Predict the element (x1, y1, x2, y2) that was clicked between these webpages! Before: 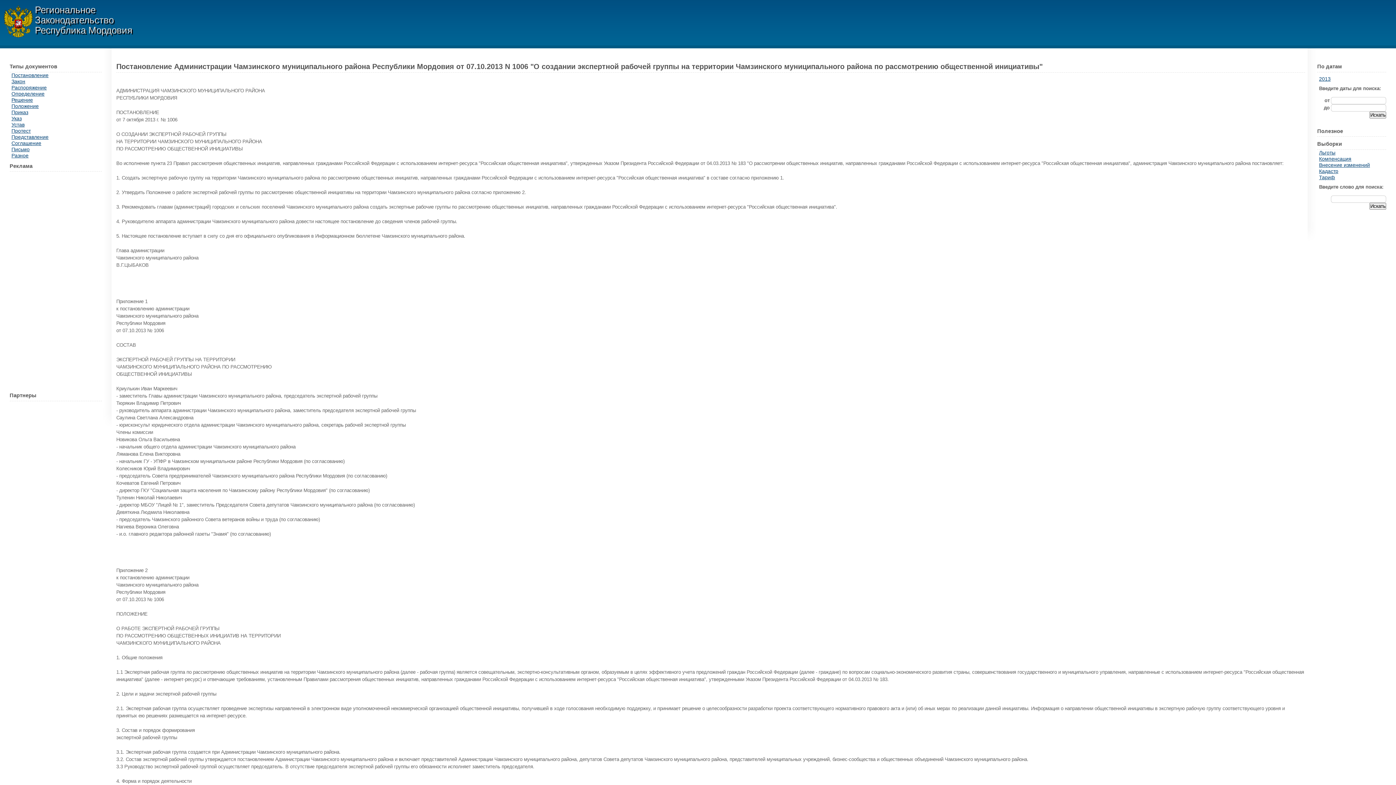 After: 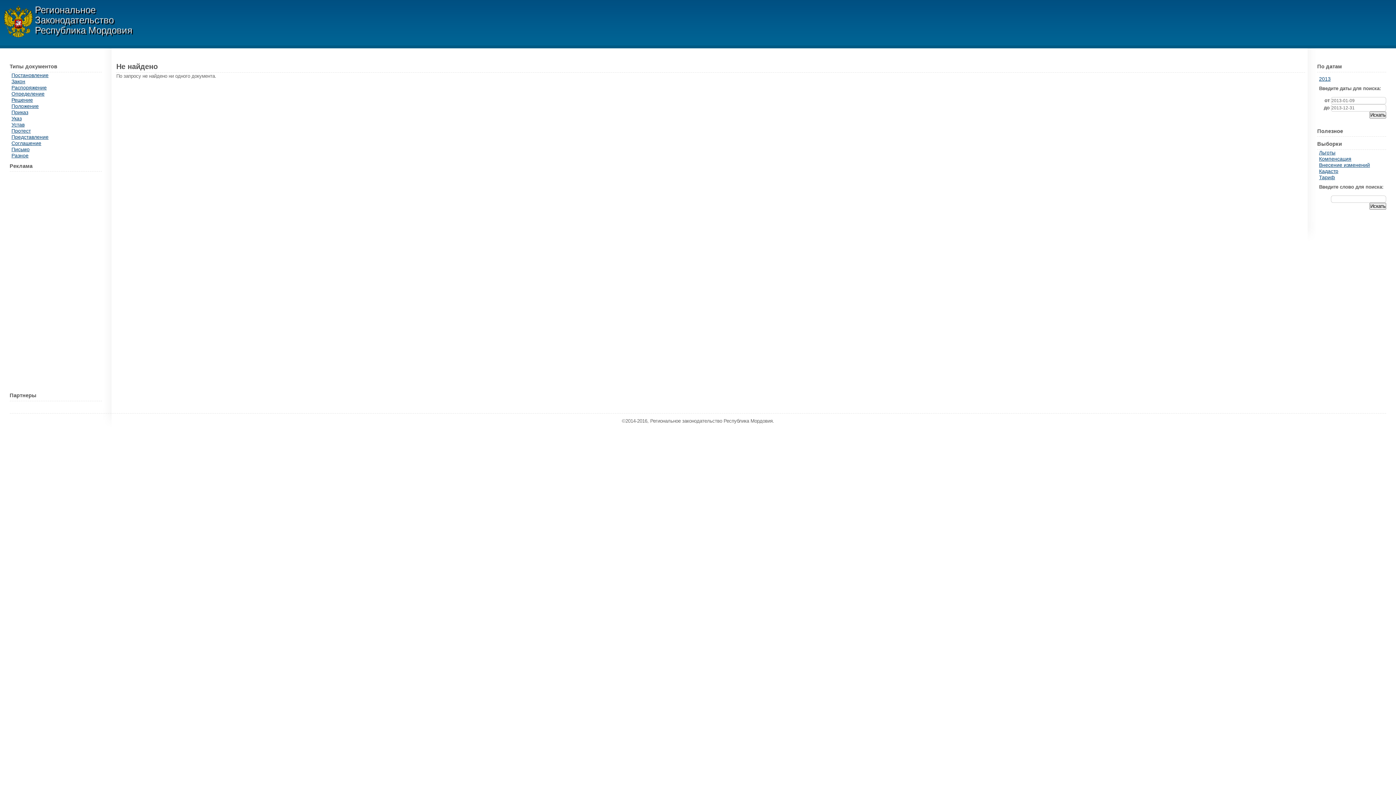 Action: label: Соглашение bbox: (11, 140, 41, 146)